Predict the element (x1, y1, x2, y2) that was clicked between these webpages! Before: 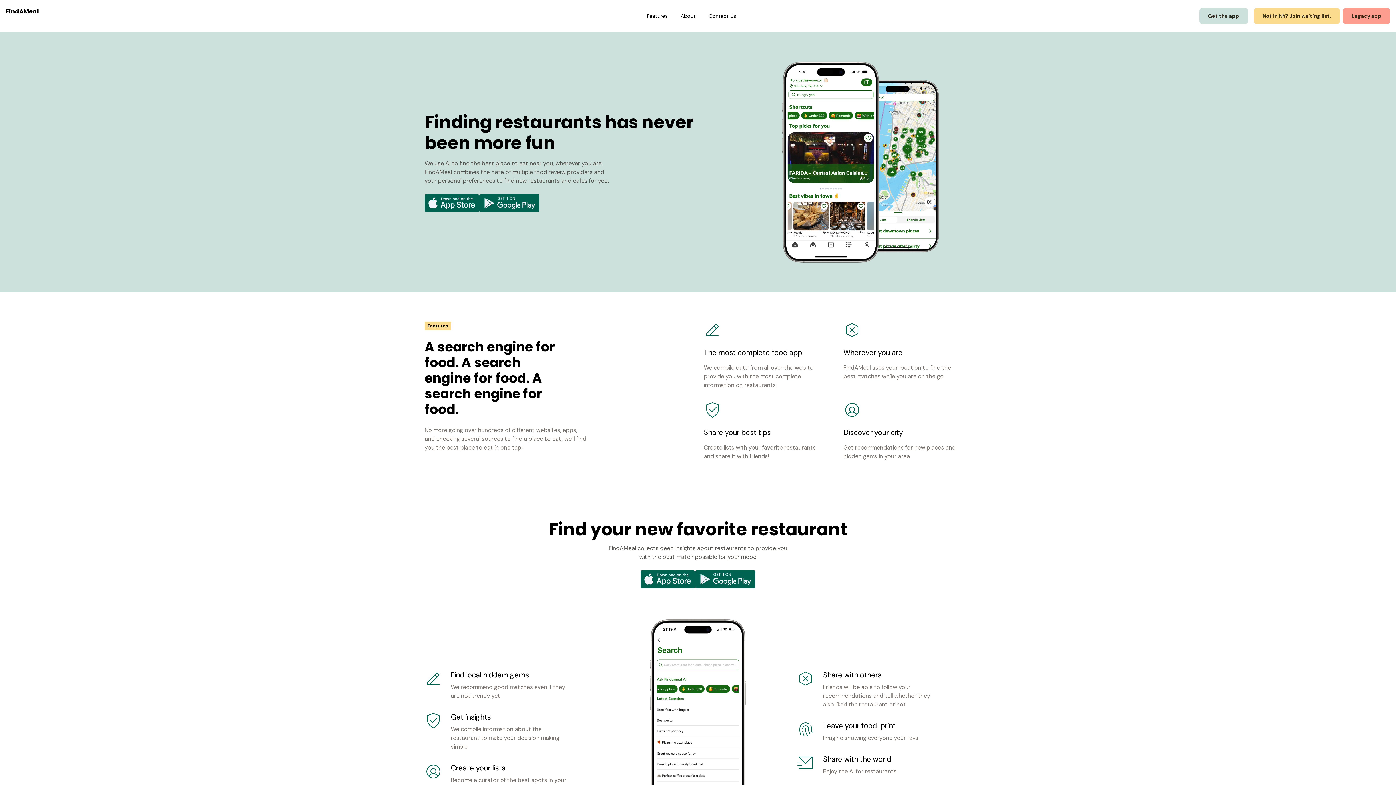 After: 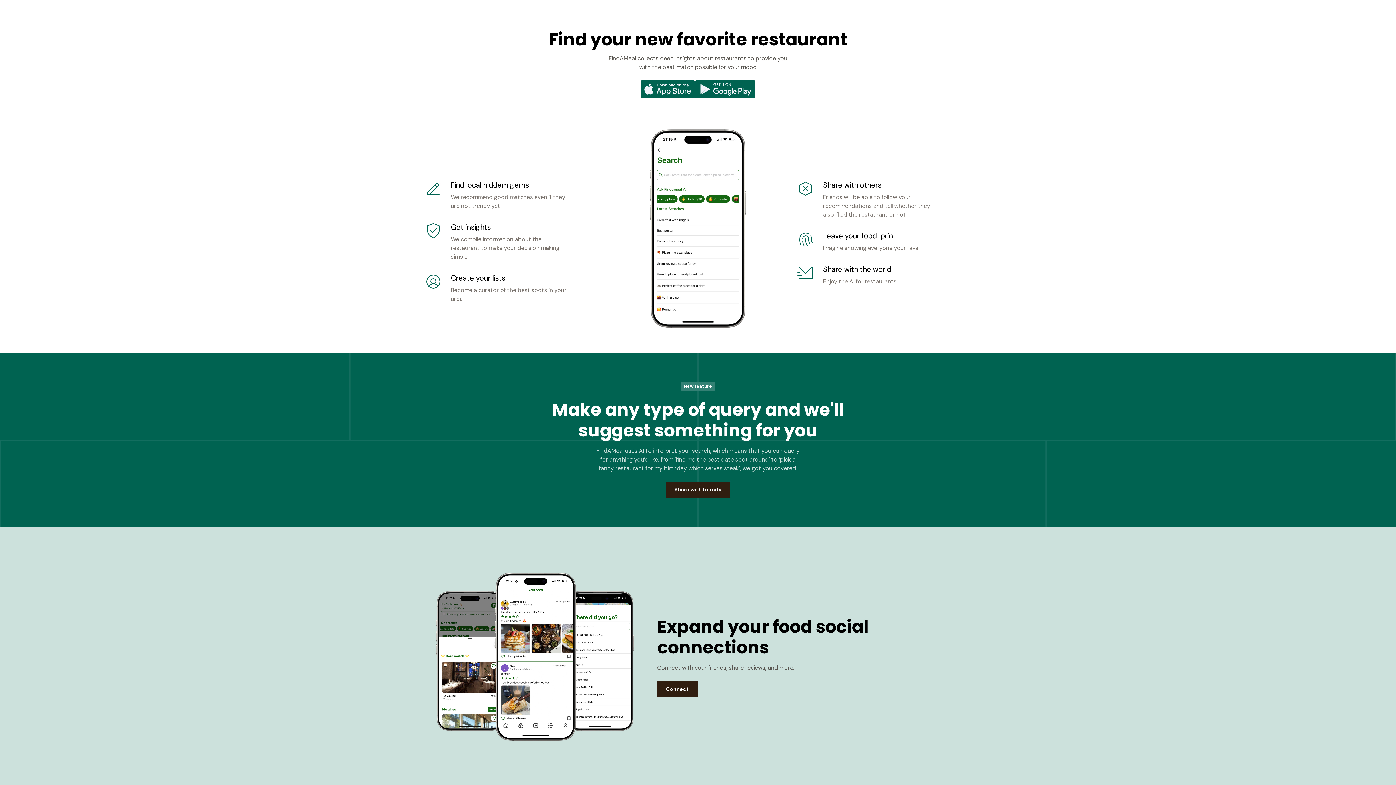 Action: bbox: (1199, 8, 1248, 24) label: Get the app